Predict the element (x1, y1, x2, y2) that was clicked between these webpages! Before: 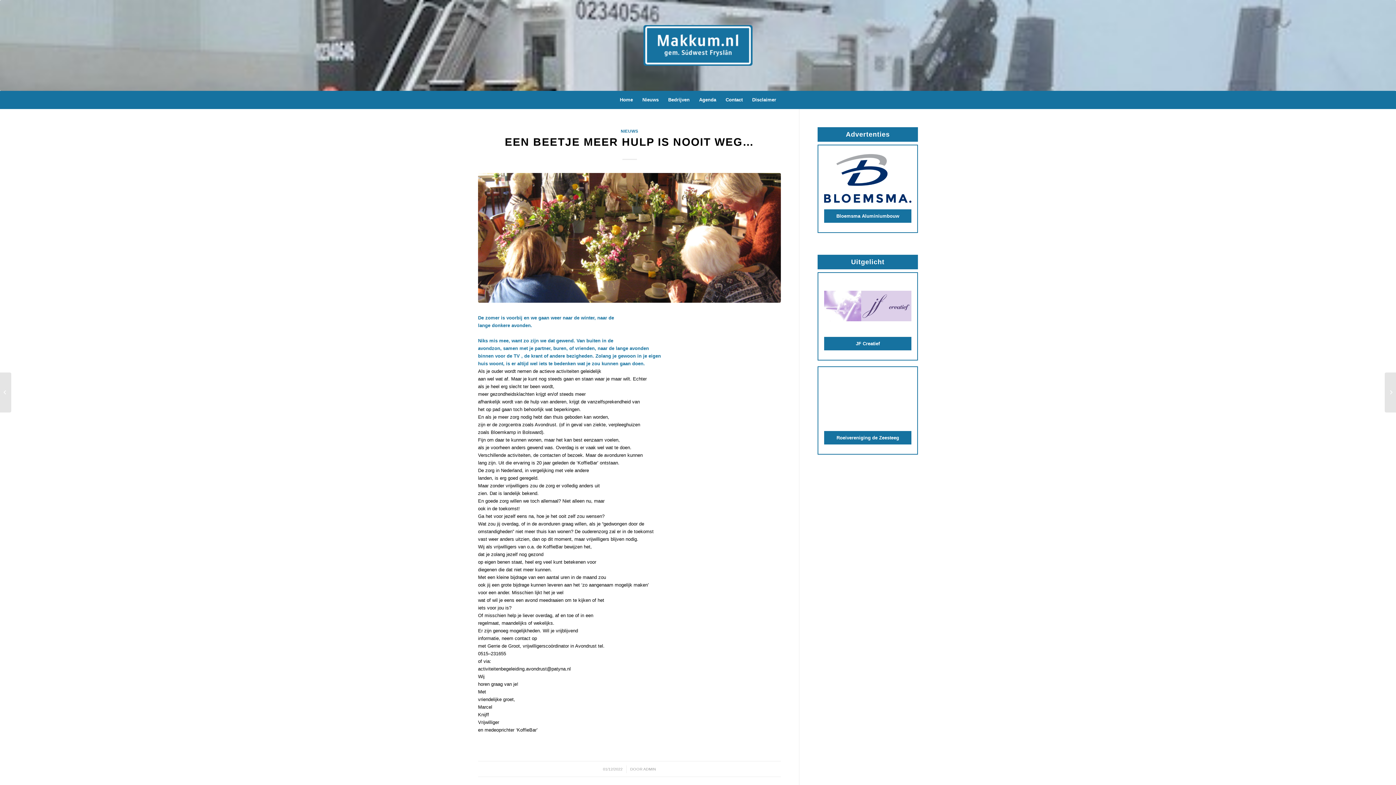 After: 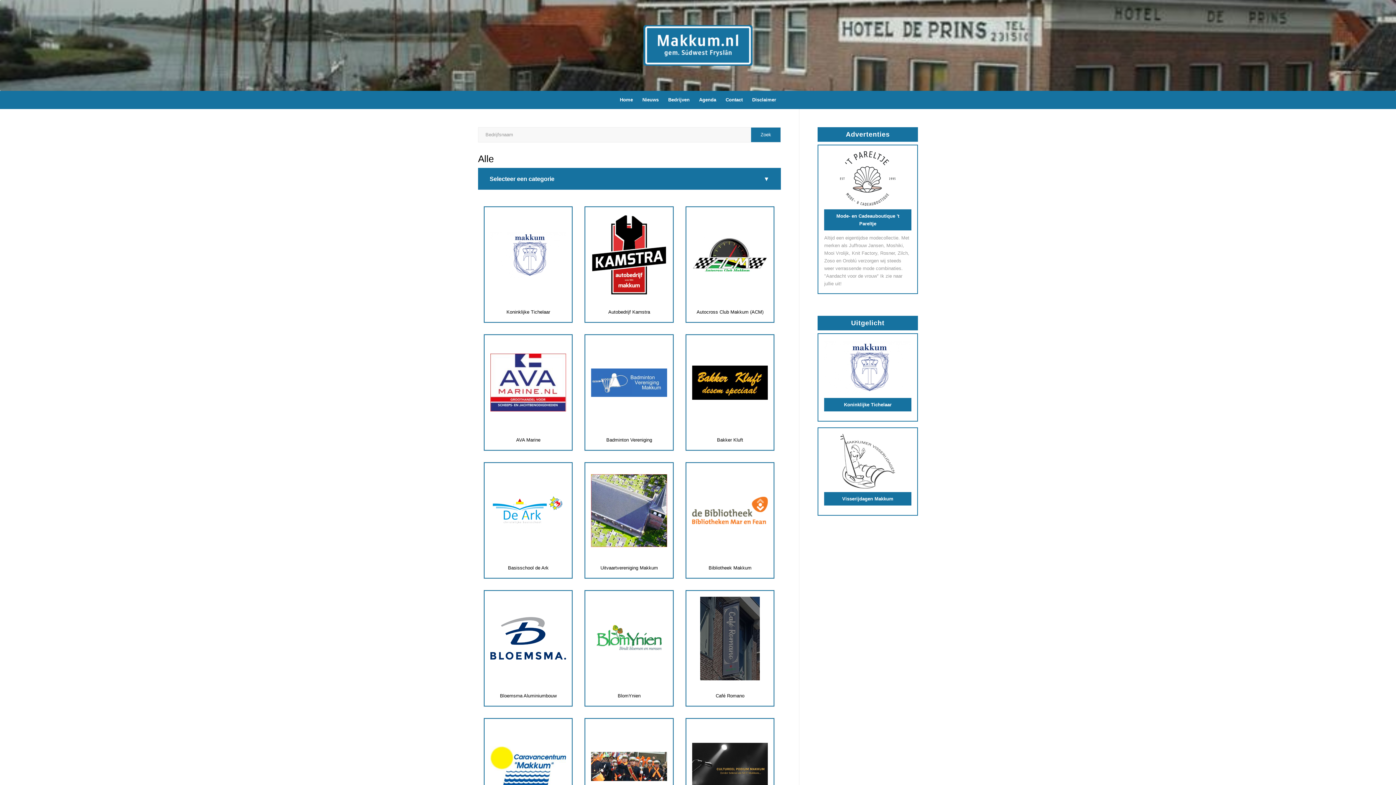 Action: label: Bedrijven bbox: (663, 90, 694, 109)